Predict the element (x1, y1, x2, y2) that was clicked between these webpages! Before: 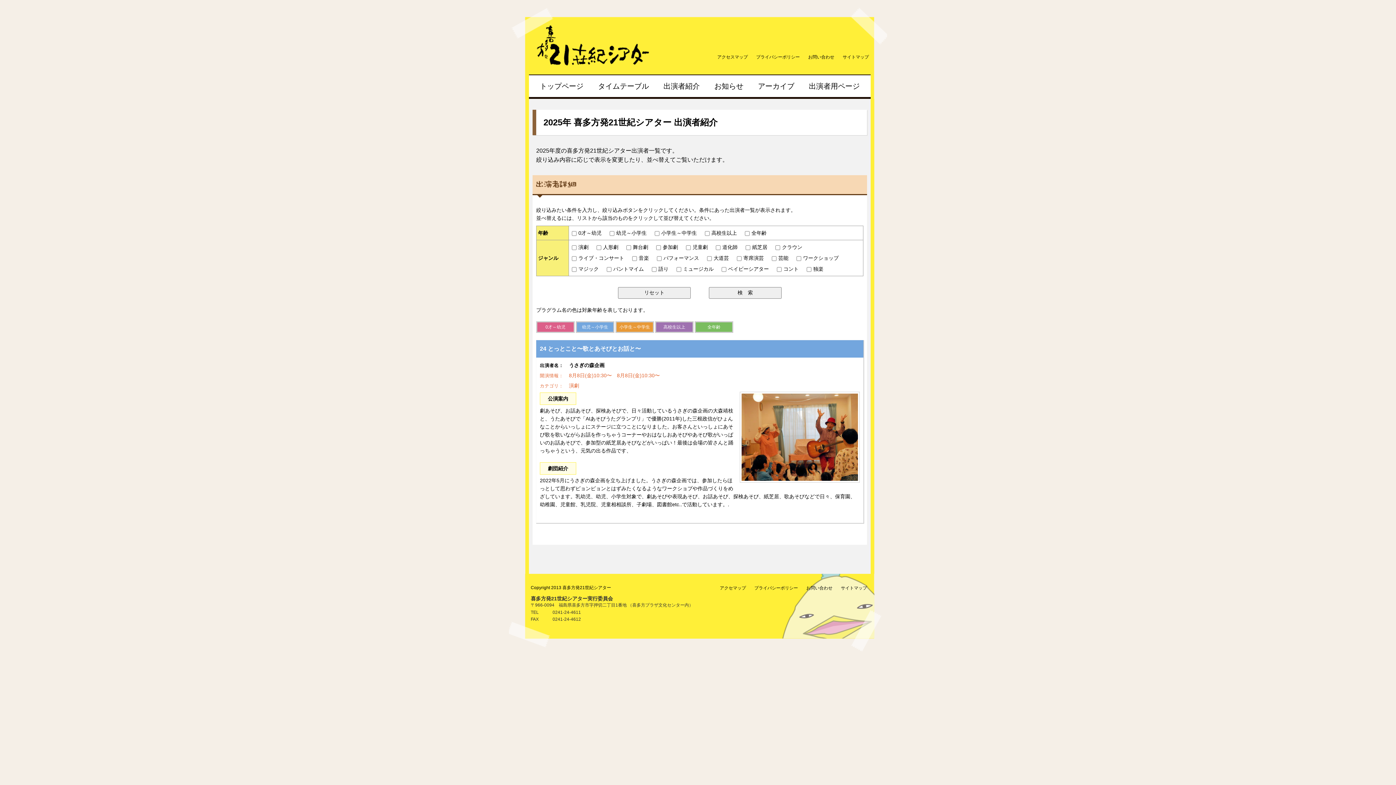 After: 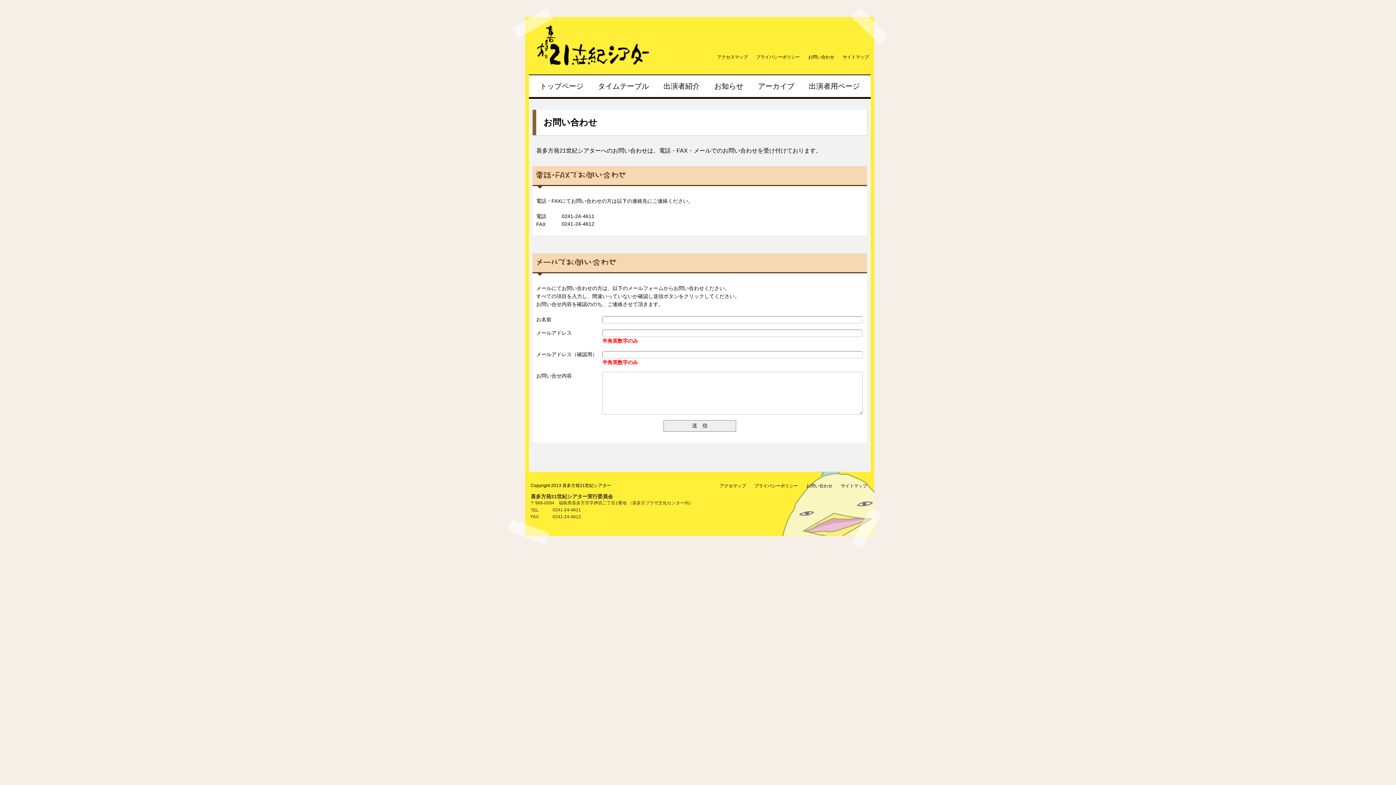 Action: bbox: (806, 54, 836, 59) label: お問い合わせ